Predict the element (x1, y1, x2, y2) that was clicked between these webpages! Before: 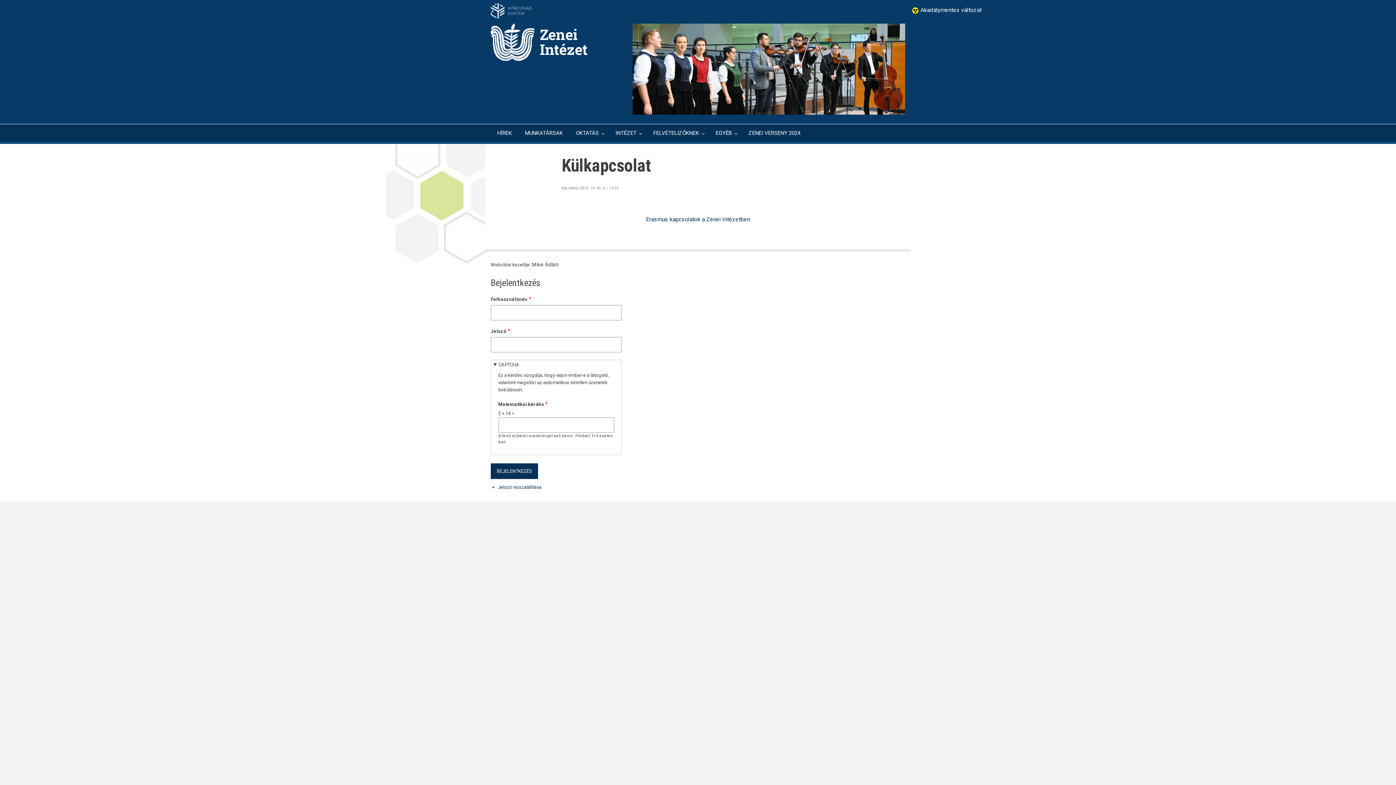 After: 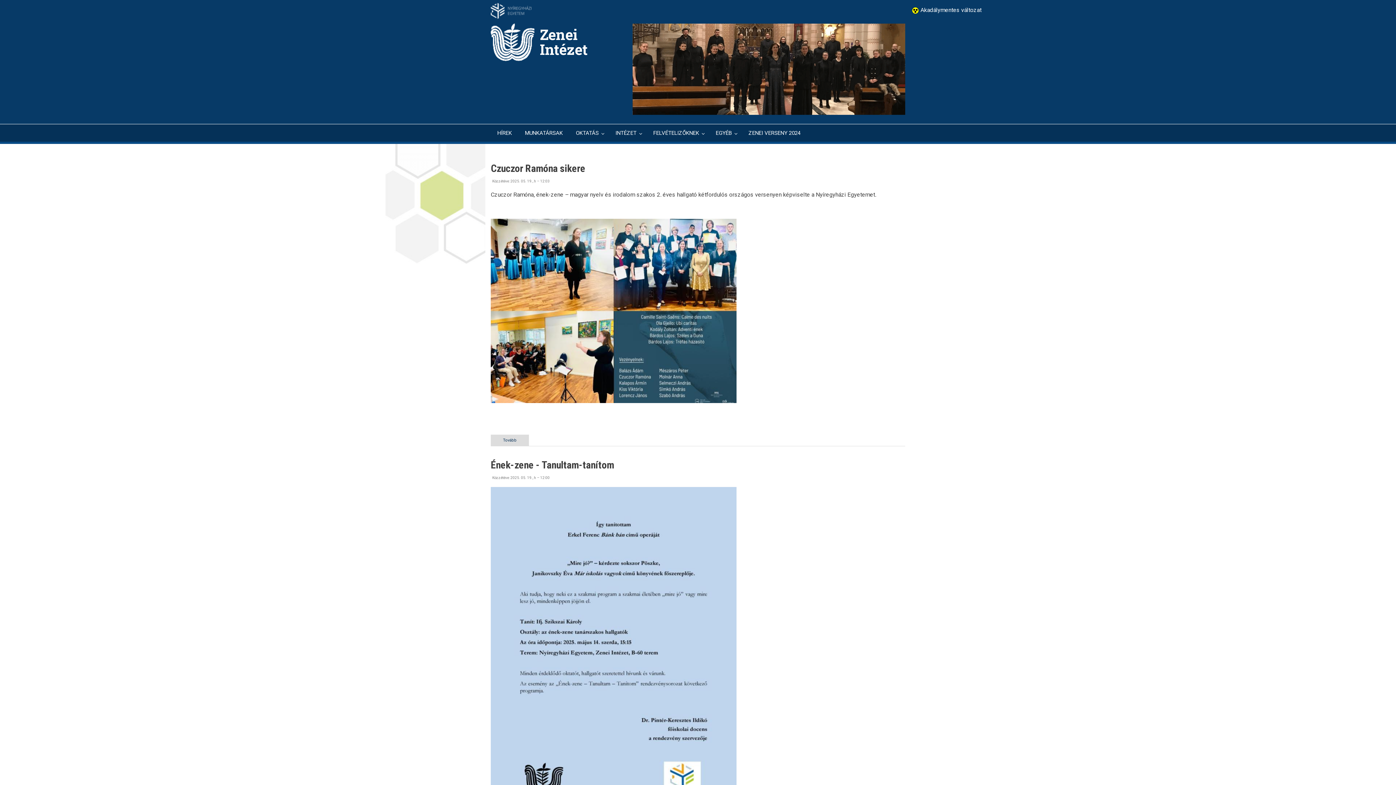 Action: bbox: (490, 38, 534, 45)